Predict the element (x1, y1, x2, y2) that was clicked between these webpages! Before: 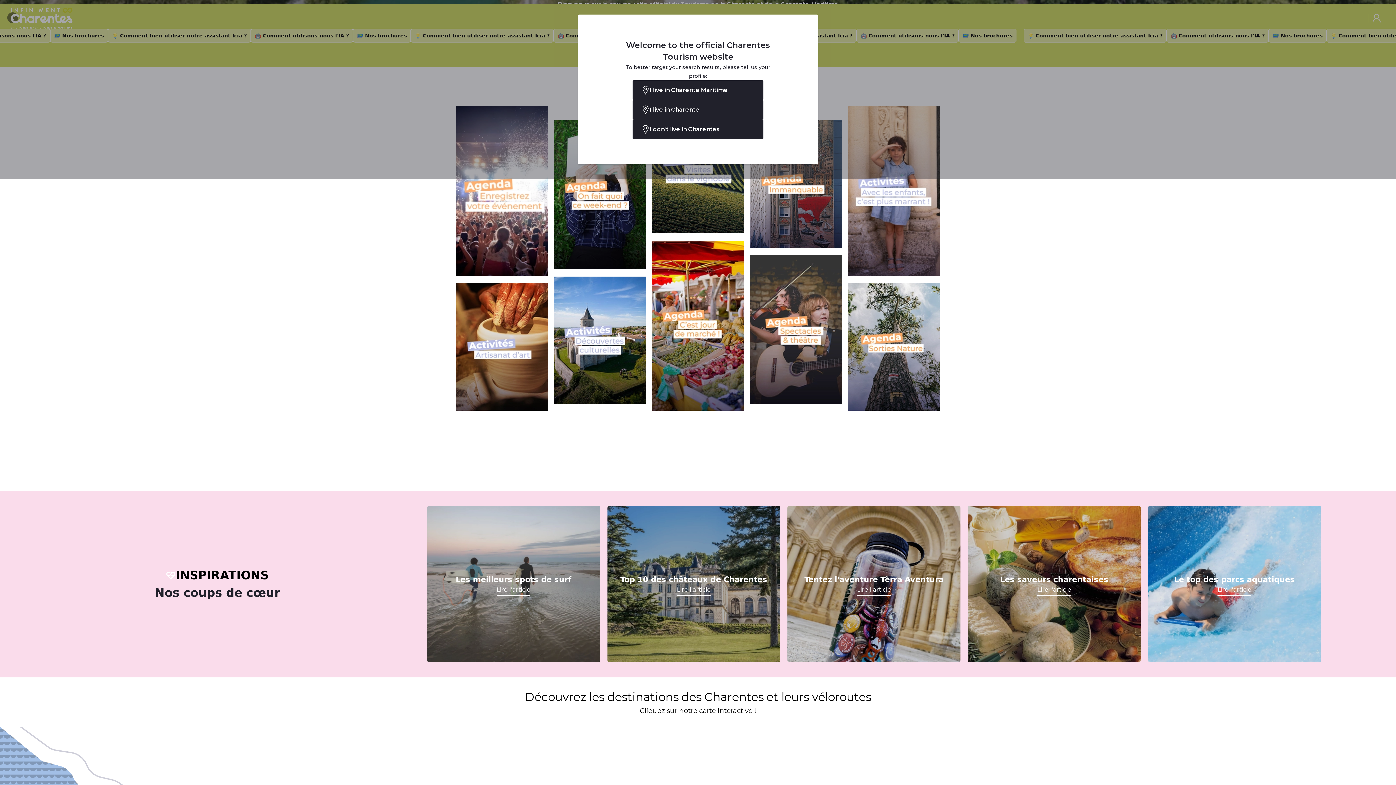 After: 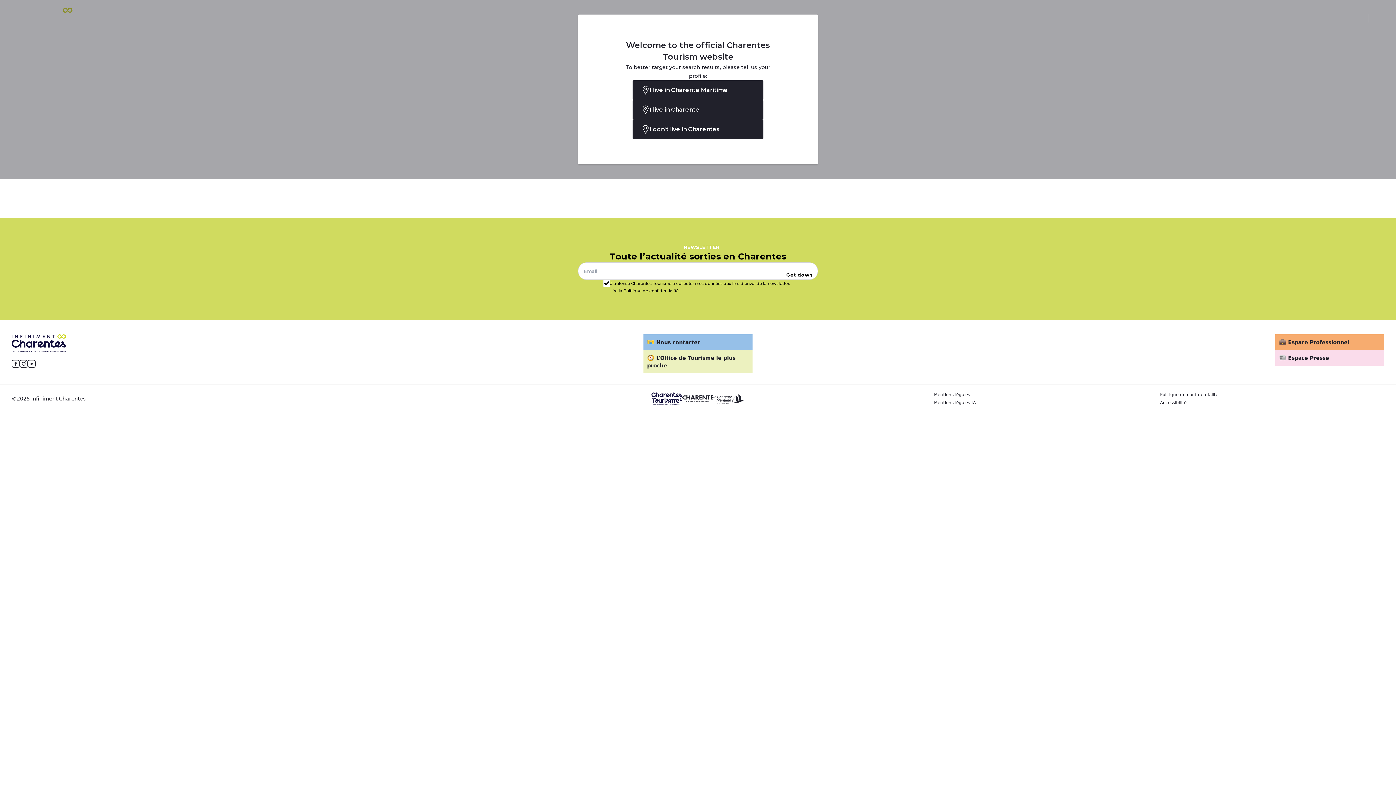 Action: label: VOS EMPLETTES SUR LES MARCHÉS LOCAUX bbox: (652, 289, 744, 459)